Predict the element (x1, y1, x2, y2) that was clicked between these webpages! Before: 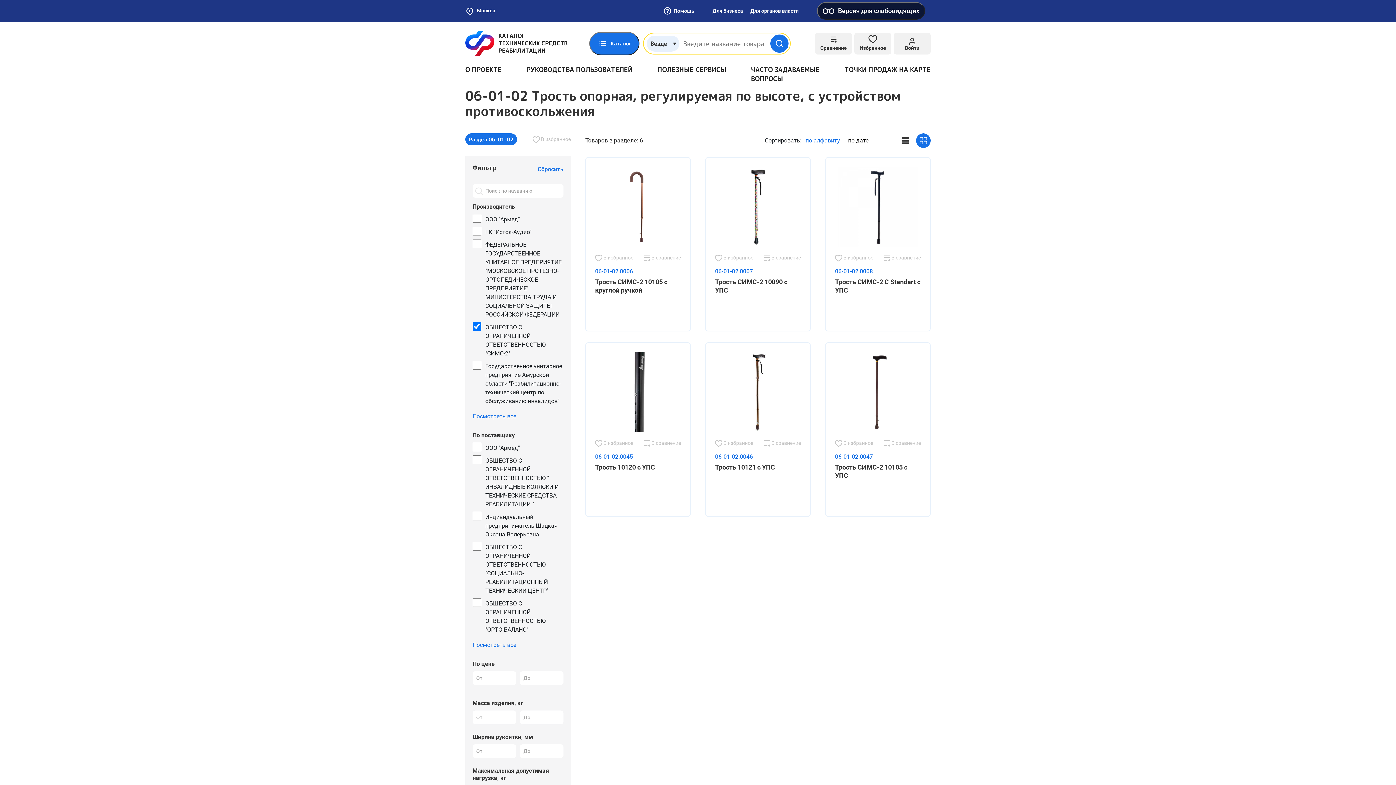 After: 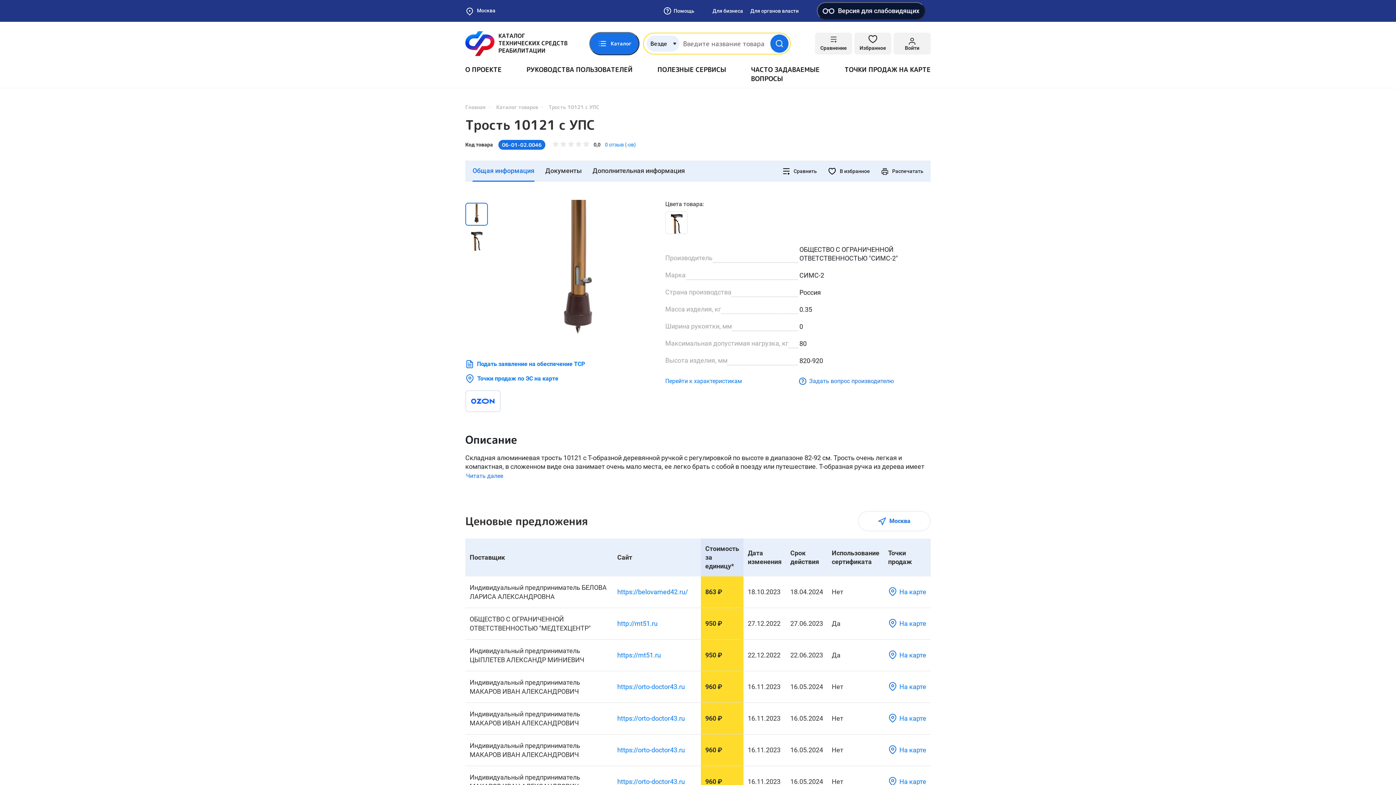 Action: bbox: (715, 352, 801, 432)